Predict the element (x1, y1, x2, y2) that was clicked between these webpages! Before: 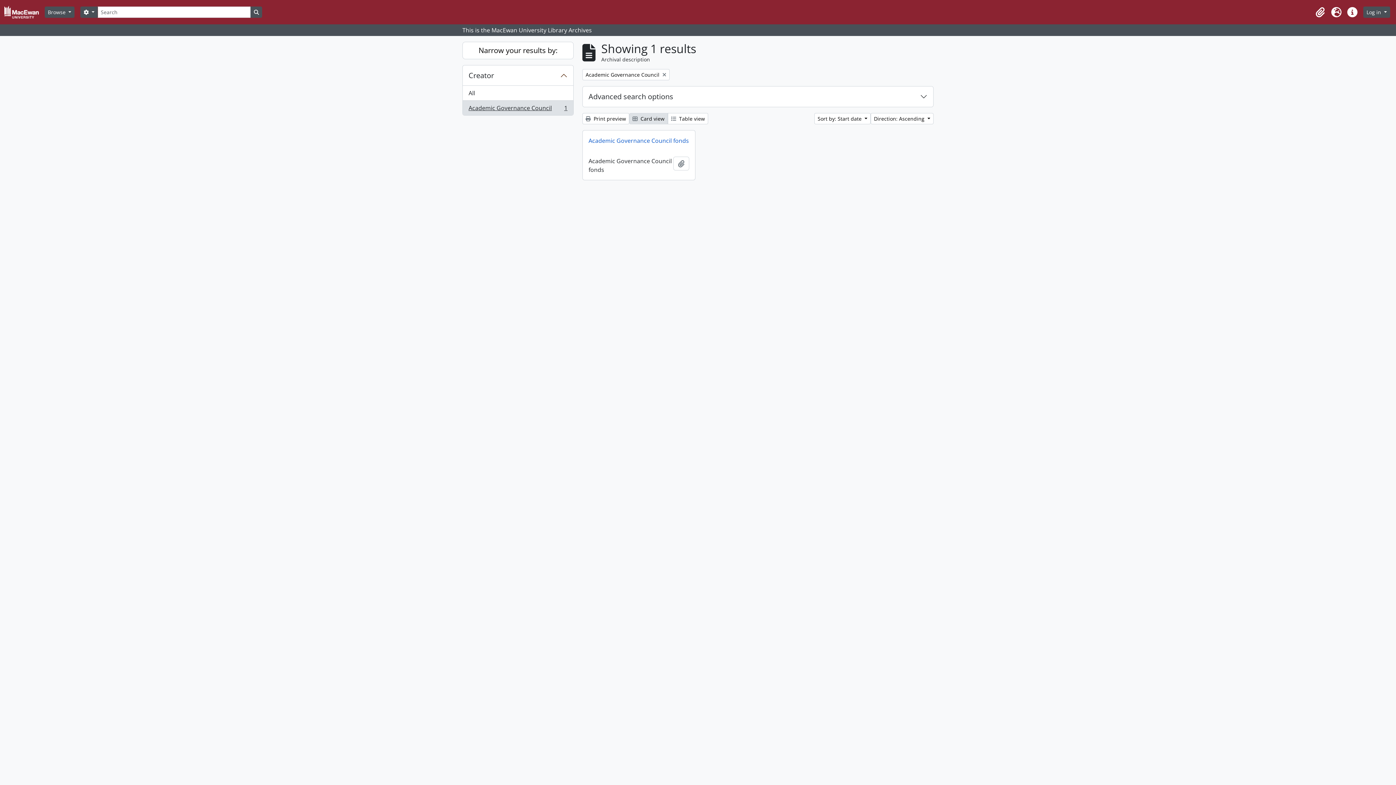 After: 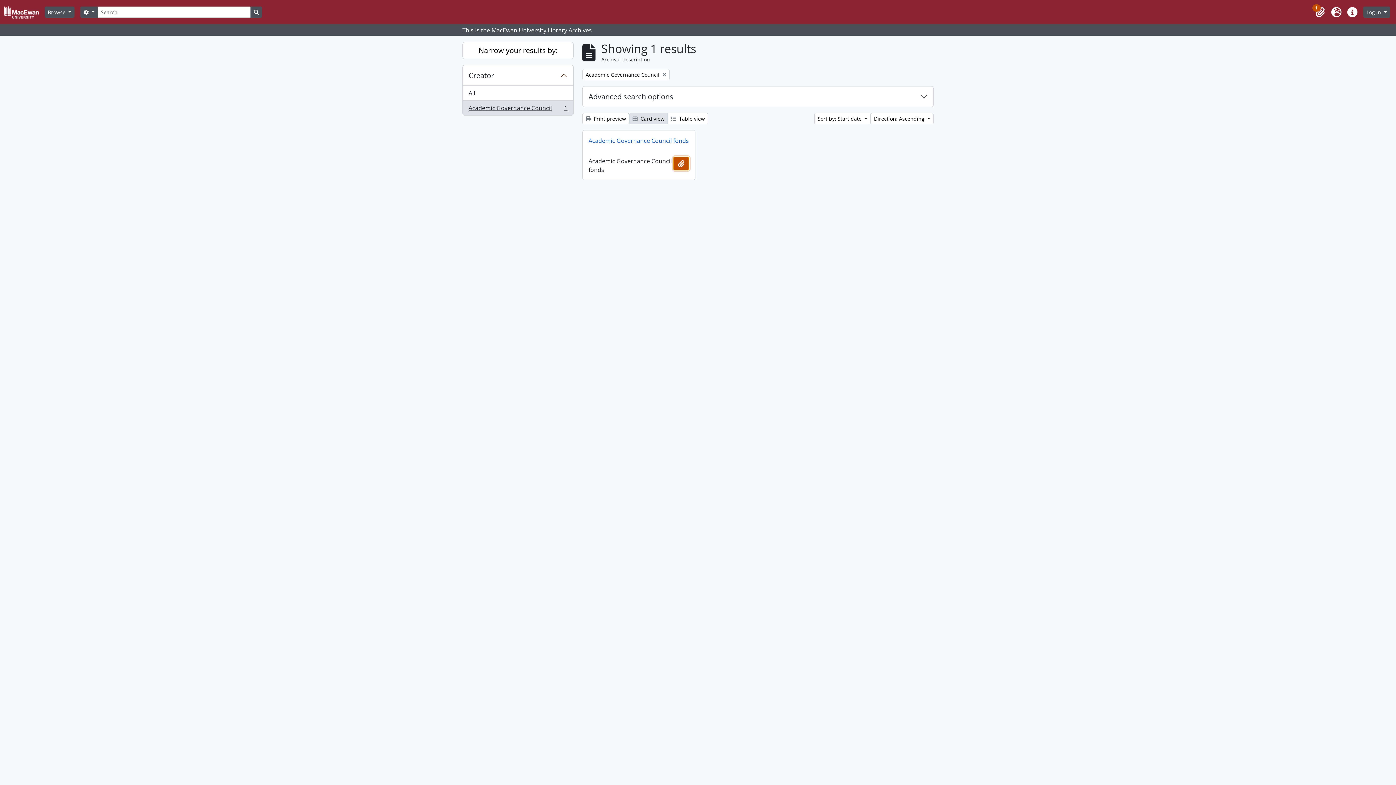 Action: bbox: (673, 156, 689, 170) label: Add to clipboard